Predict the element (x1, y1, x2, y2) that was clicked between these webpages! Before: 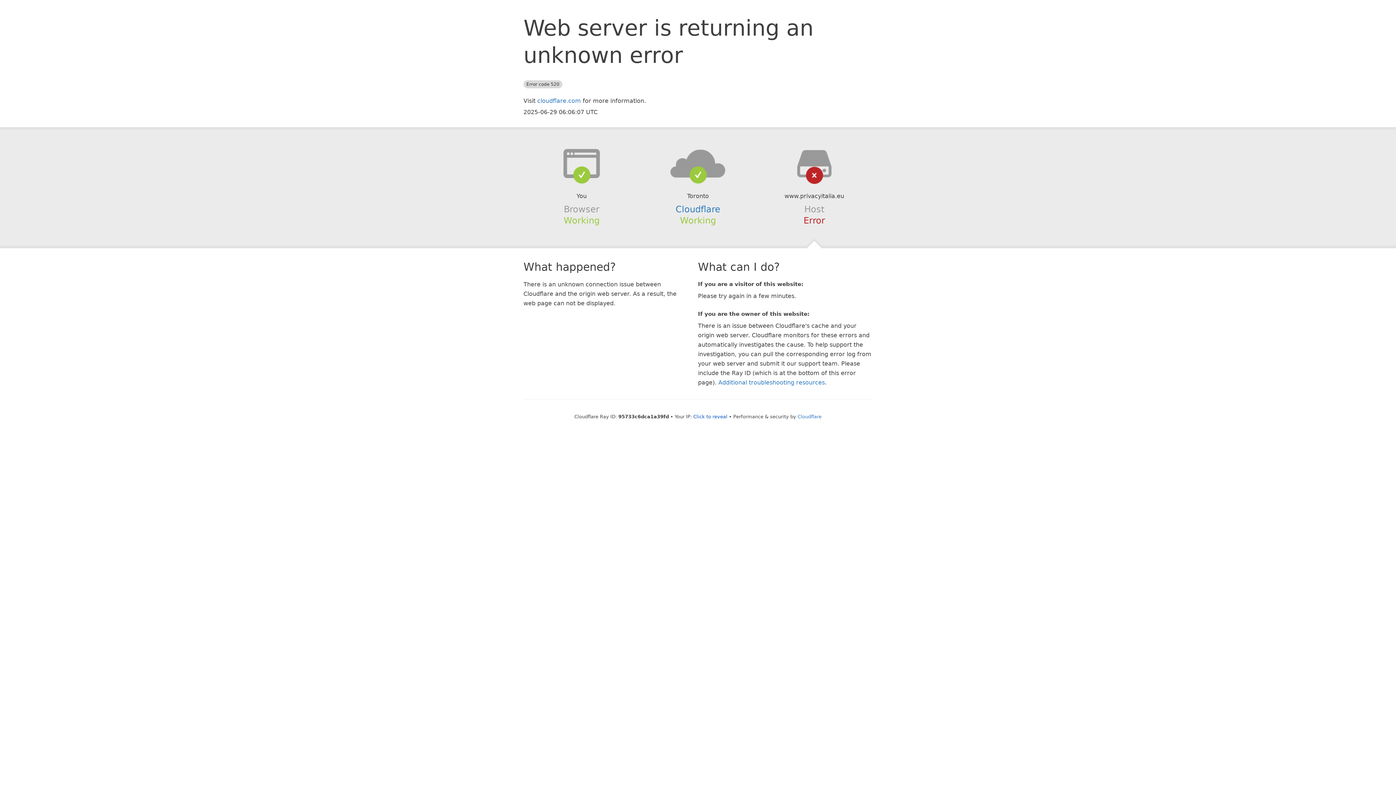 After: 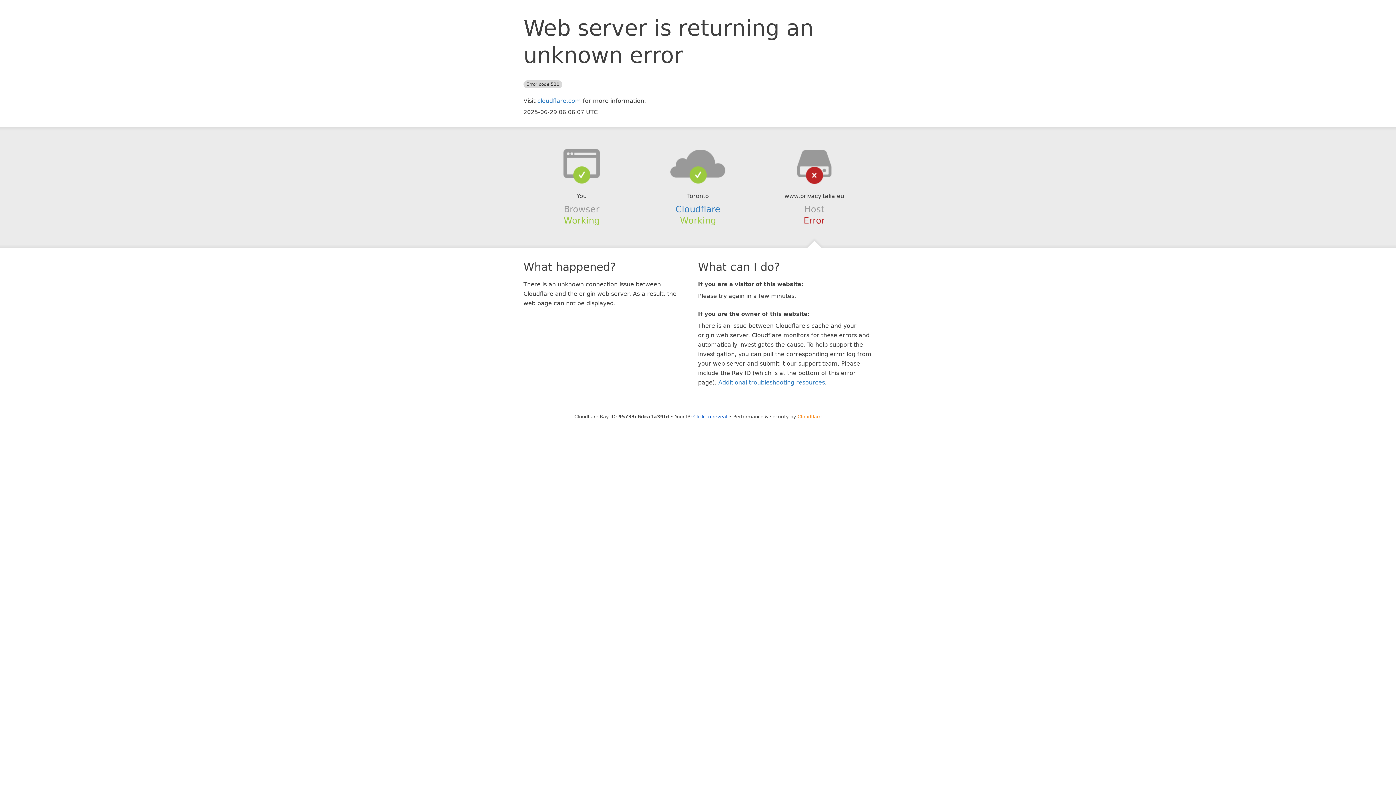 Action: label: Cloudflare bbox: (797, 414, 821, 419)